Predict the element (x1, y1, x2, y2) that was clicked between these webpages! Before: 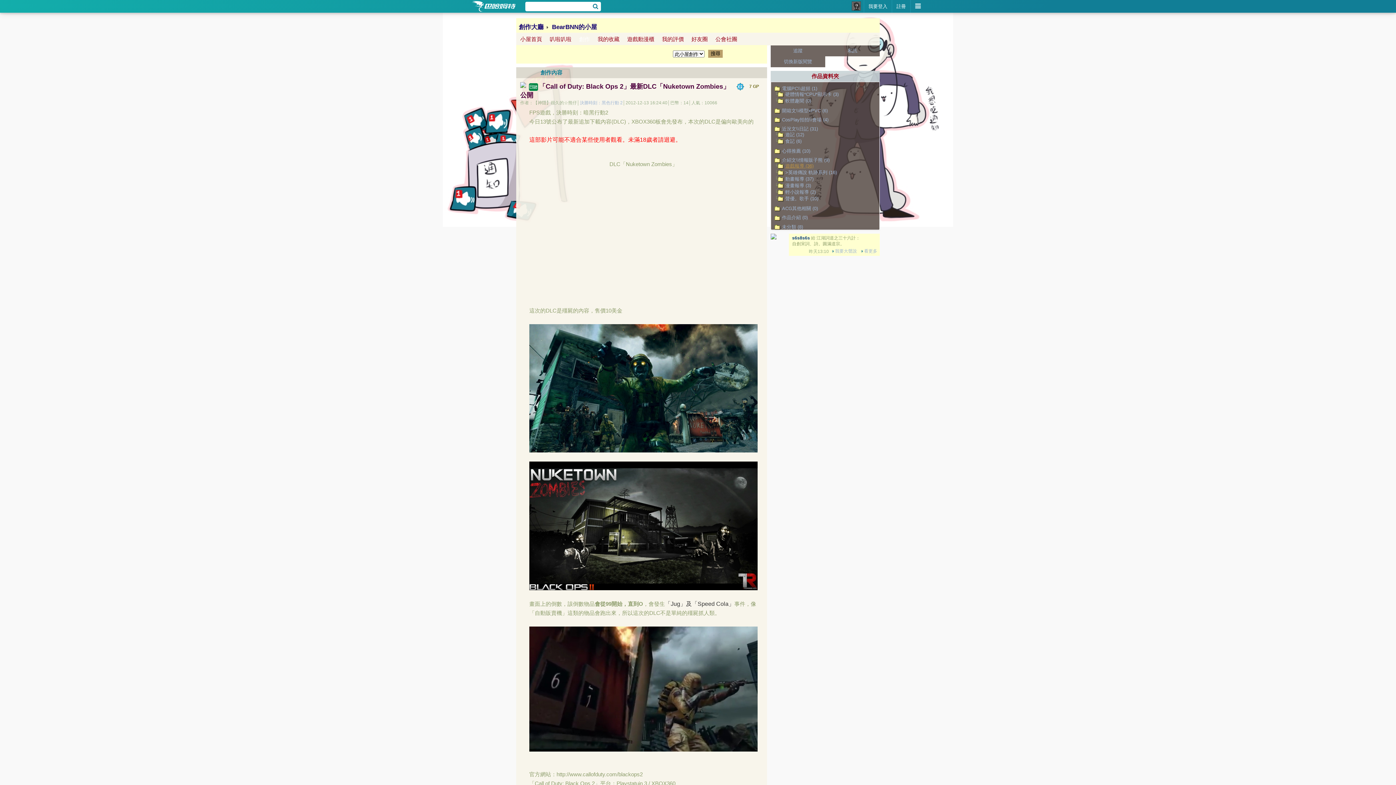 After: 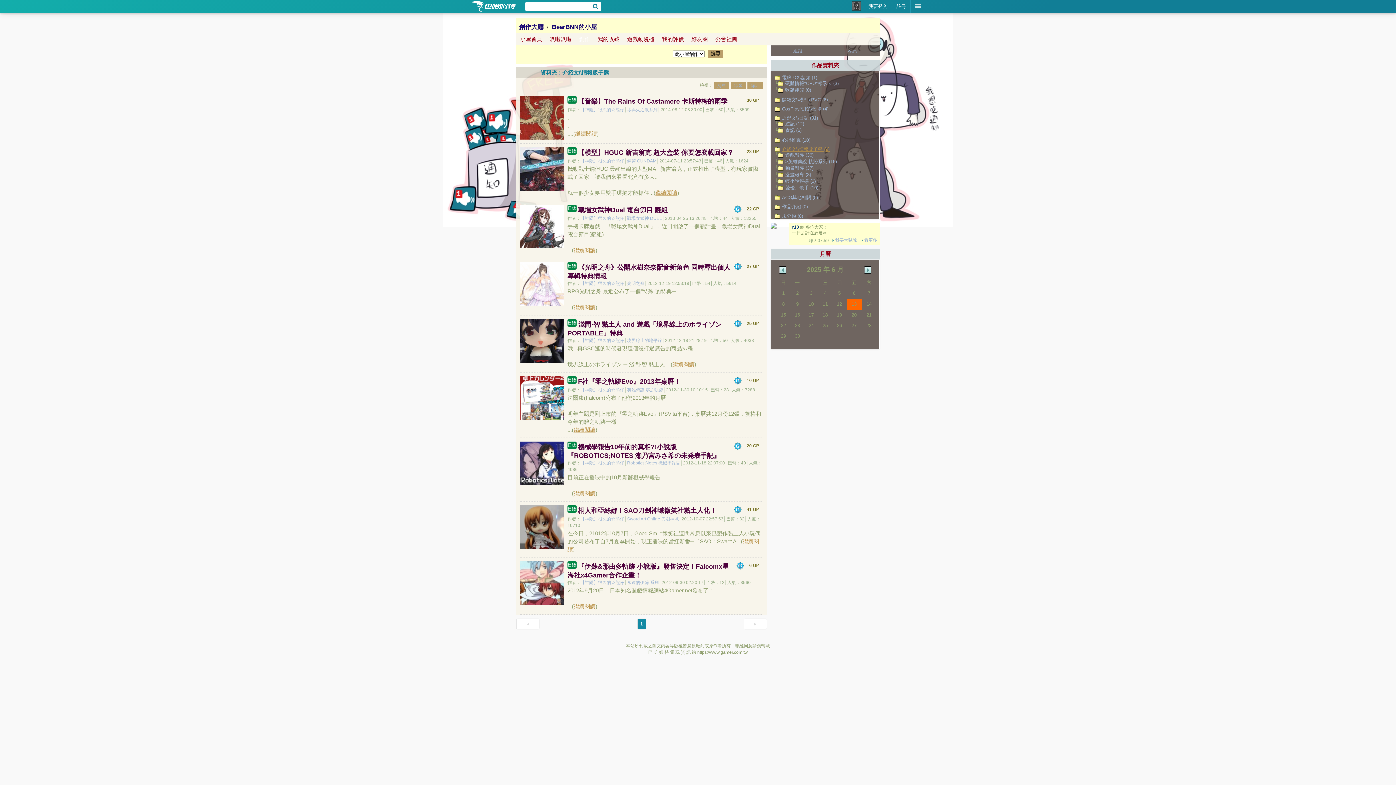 Action: label: 介紹文\\情報販子熊 (9) bbox: (774, 157, 829, 163)